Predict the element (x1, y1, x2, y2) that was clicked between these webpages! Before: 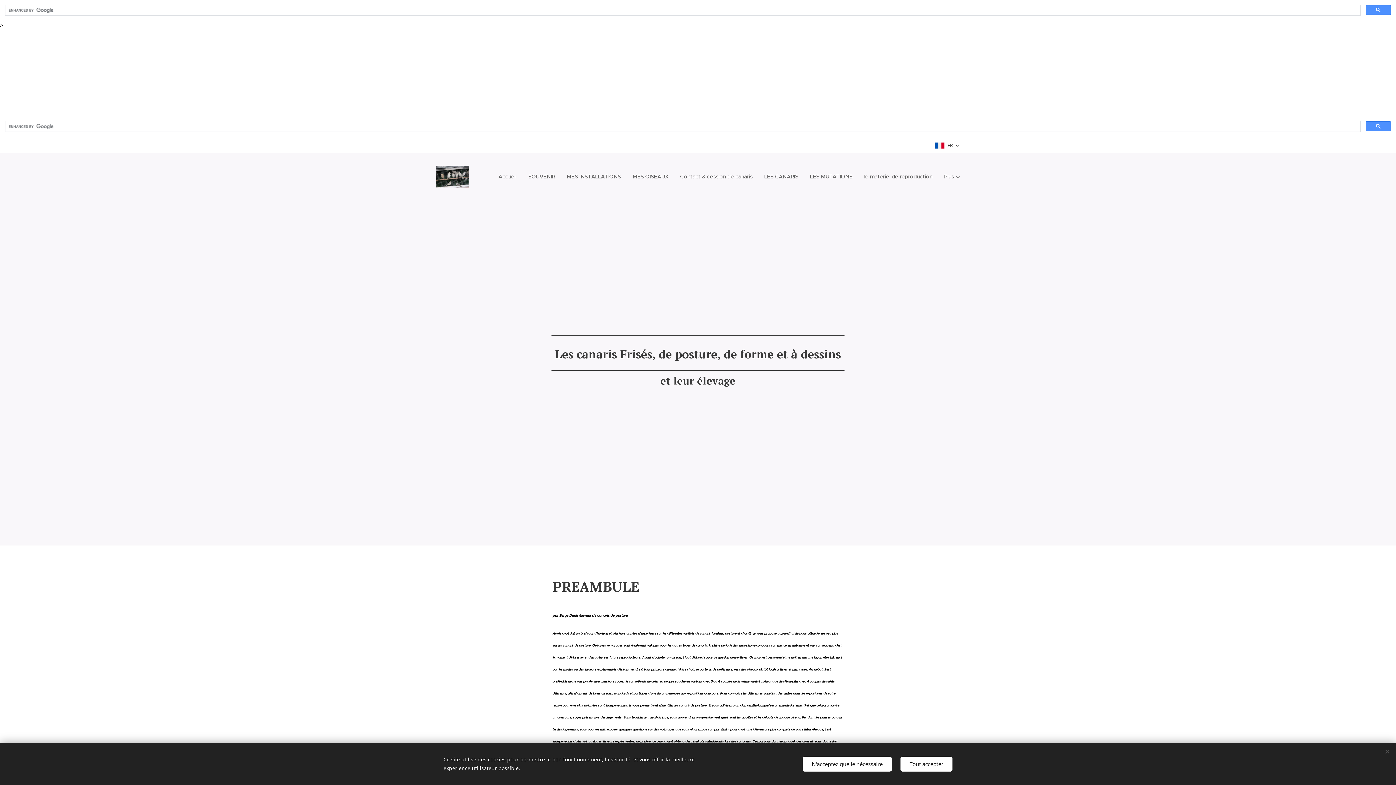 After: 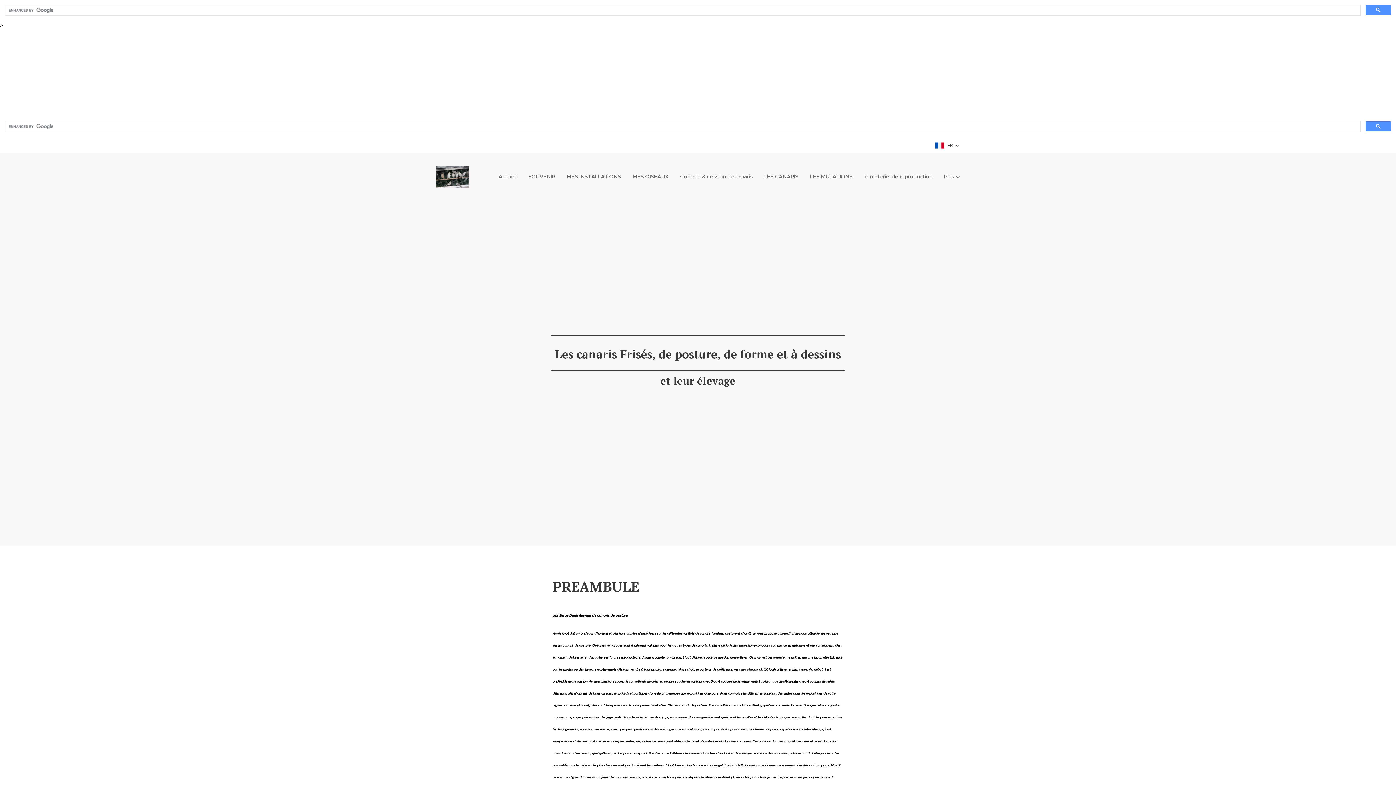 Action: label: N'acceptez que le nécessaire bbox: (802, 756, 892, 771)